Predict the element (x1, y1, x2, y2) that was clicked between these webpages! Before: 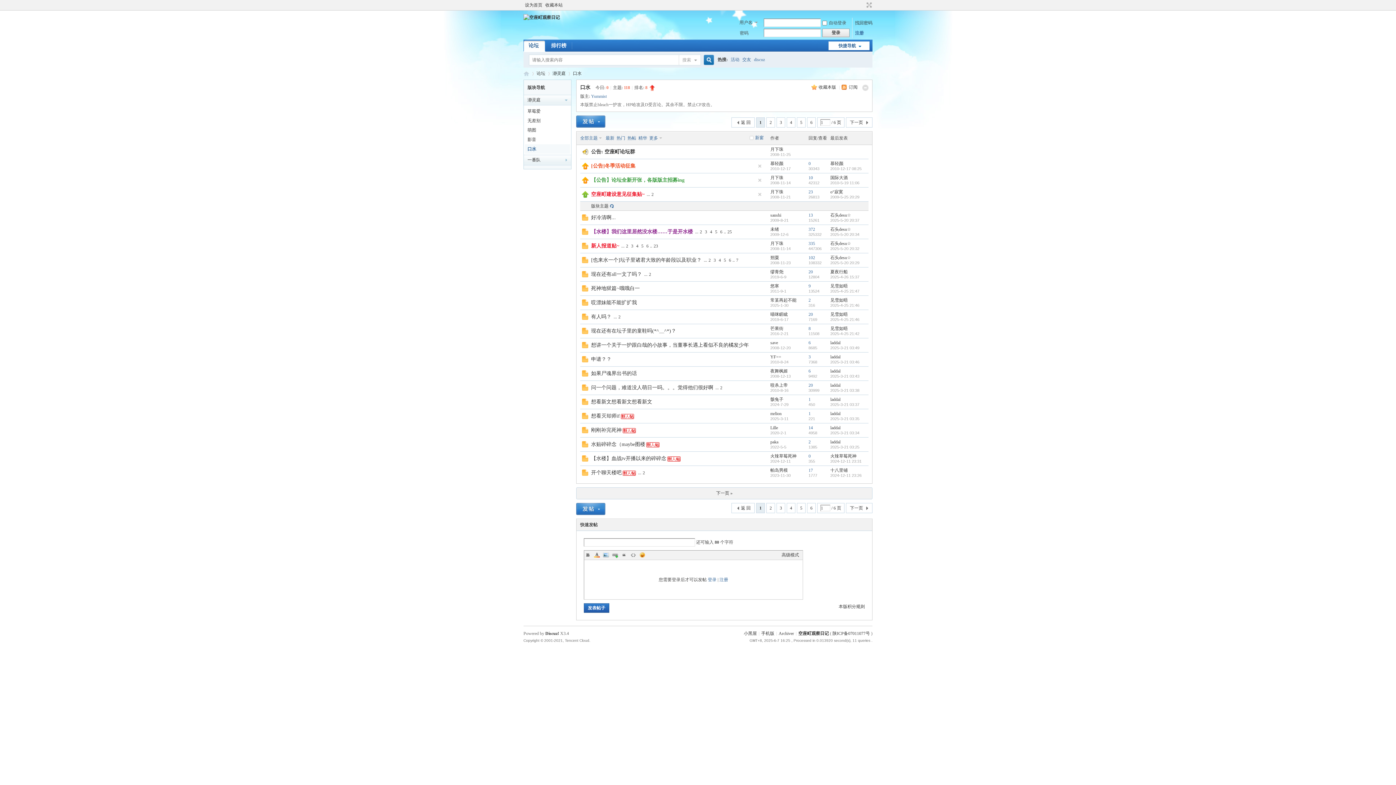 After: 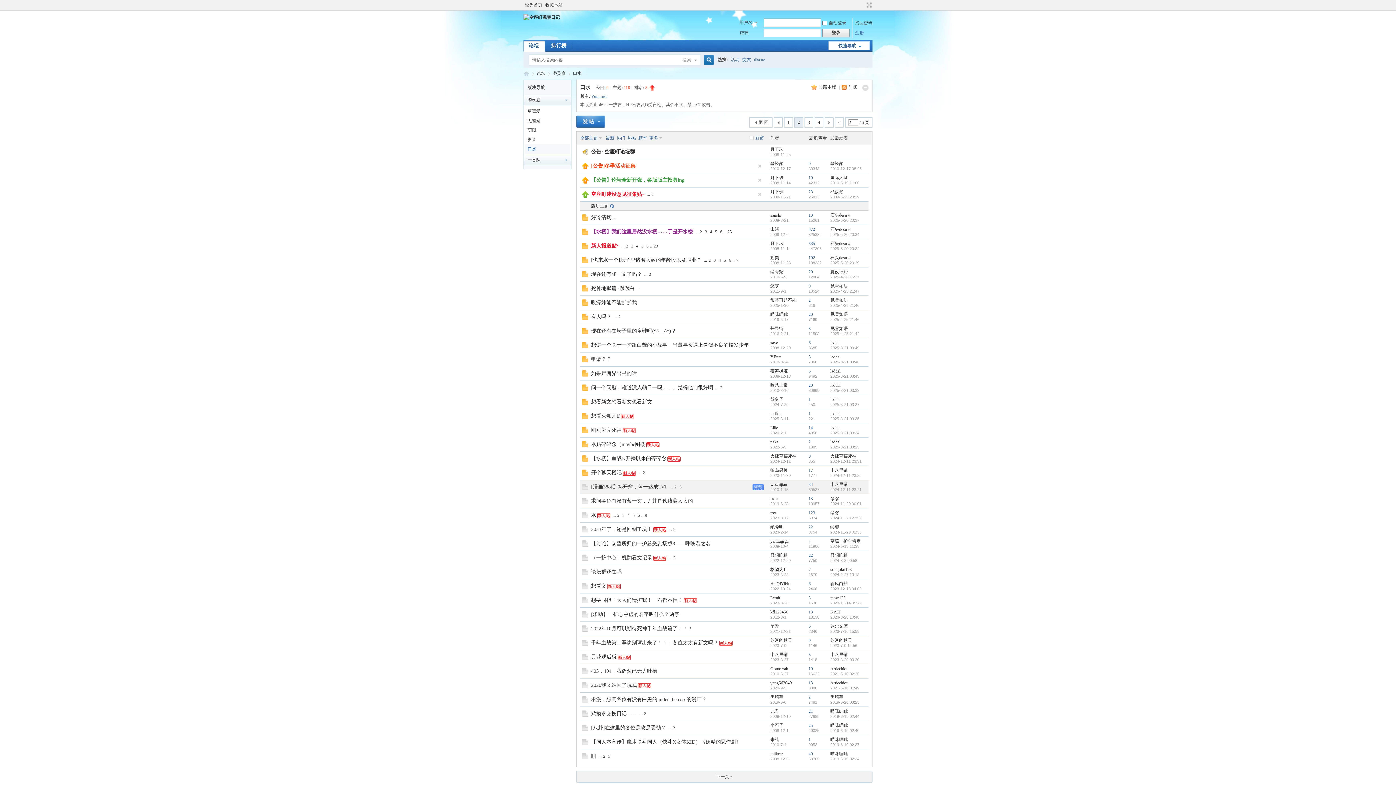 Action: label: 下一页 » bbox: (576, 487, 872, 499)